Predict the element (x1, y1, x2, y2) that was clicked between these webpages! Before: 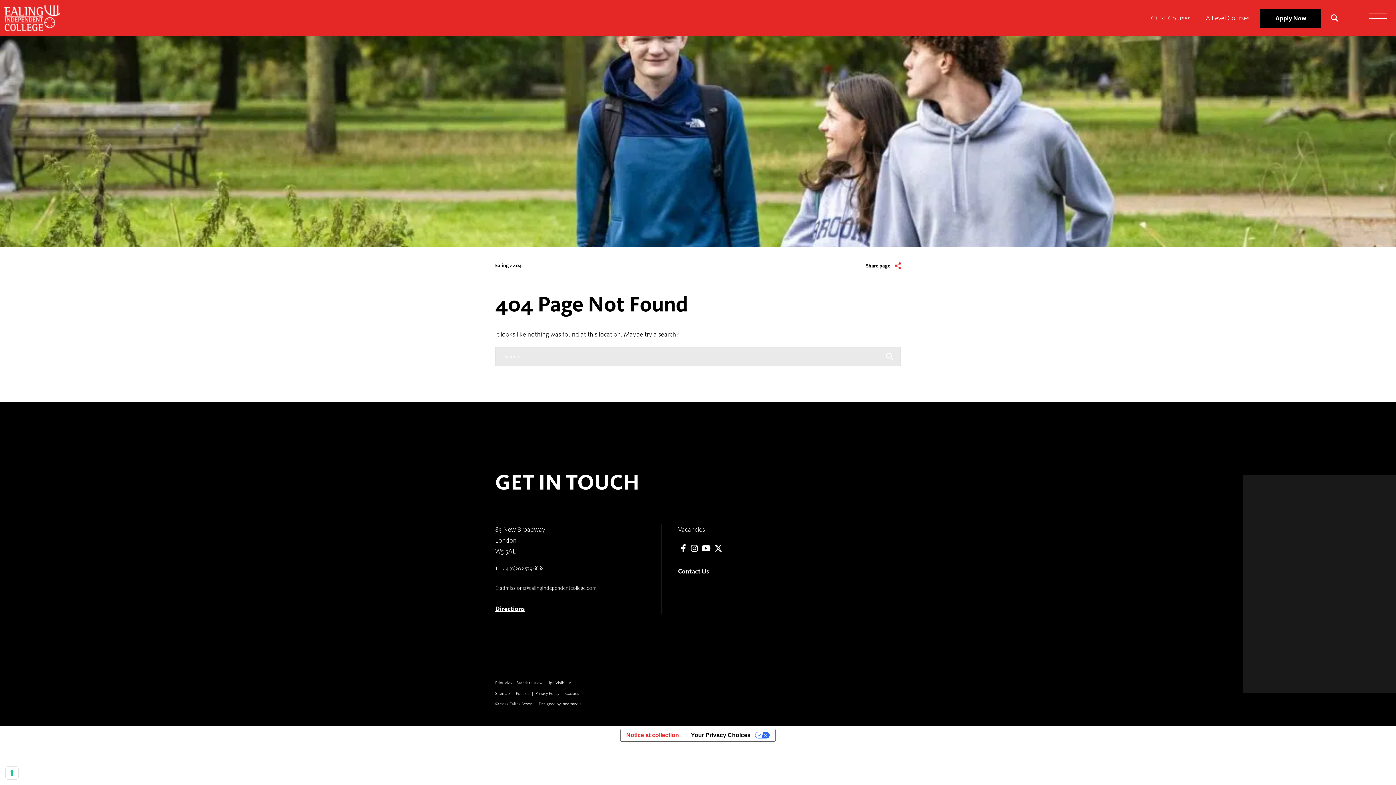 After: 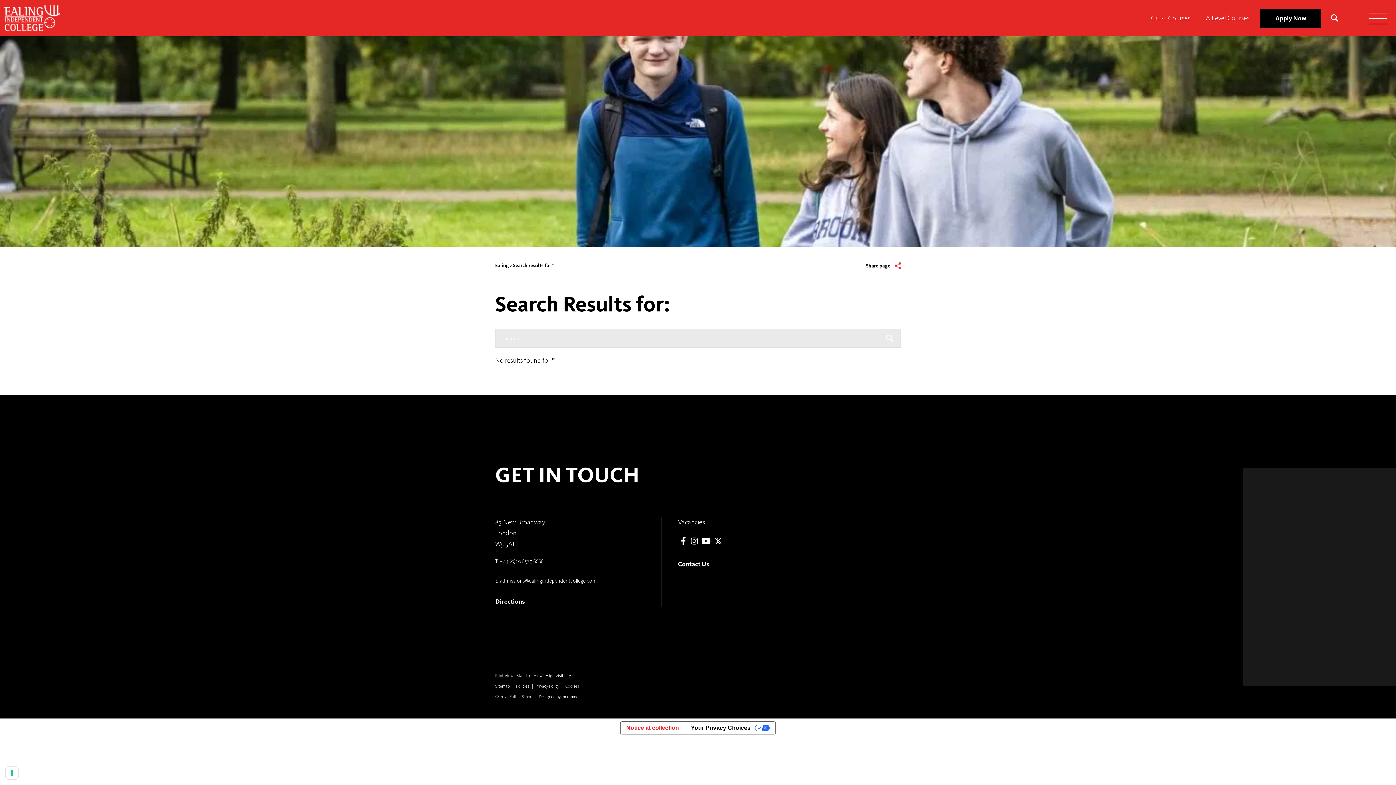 Action: bbox: (884, 351, 895, 361) label: Search Submit